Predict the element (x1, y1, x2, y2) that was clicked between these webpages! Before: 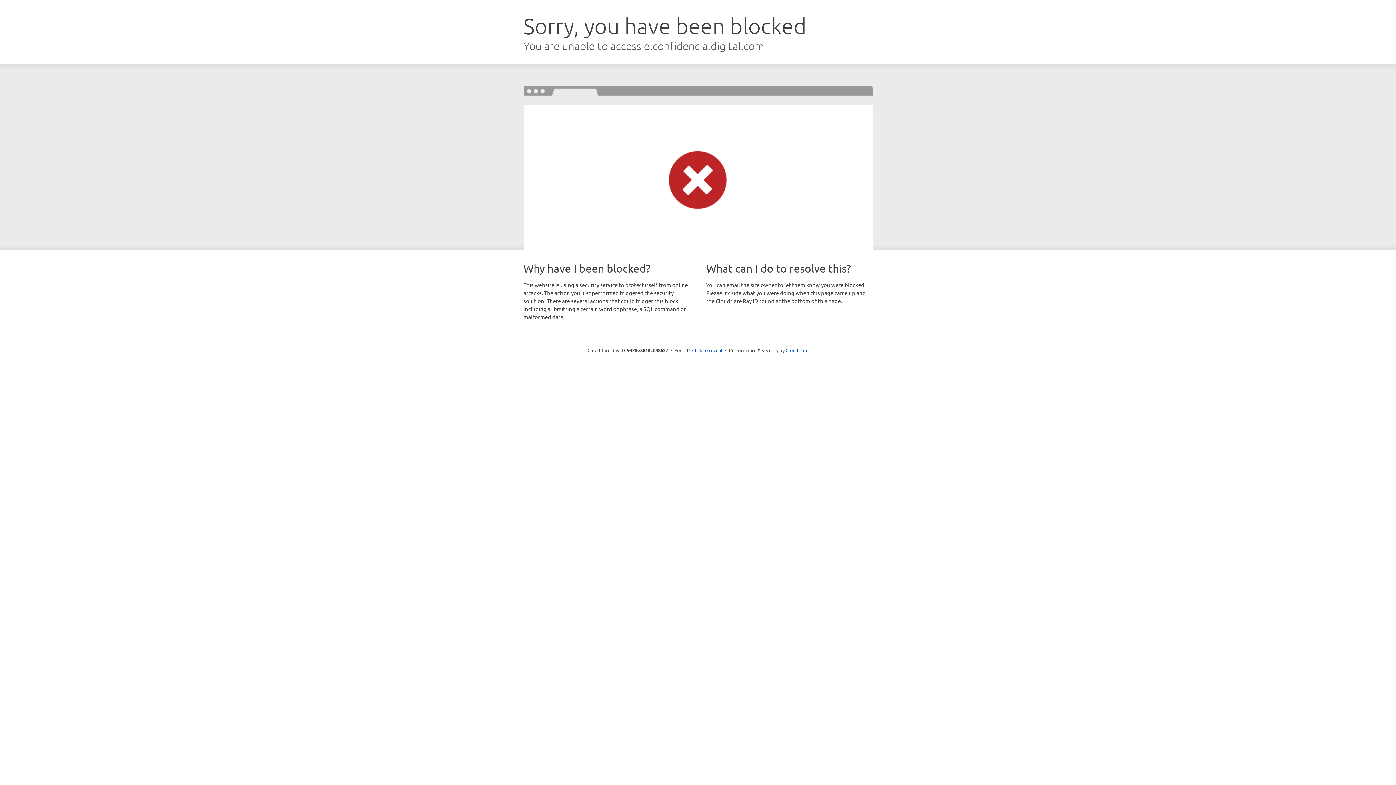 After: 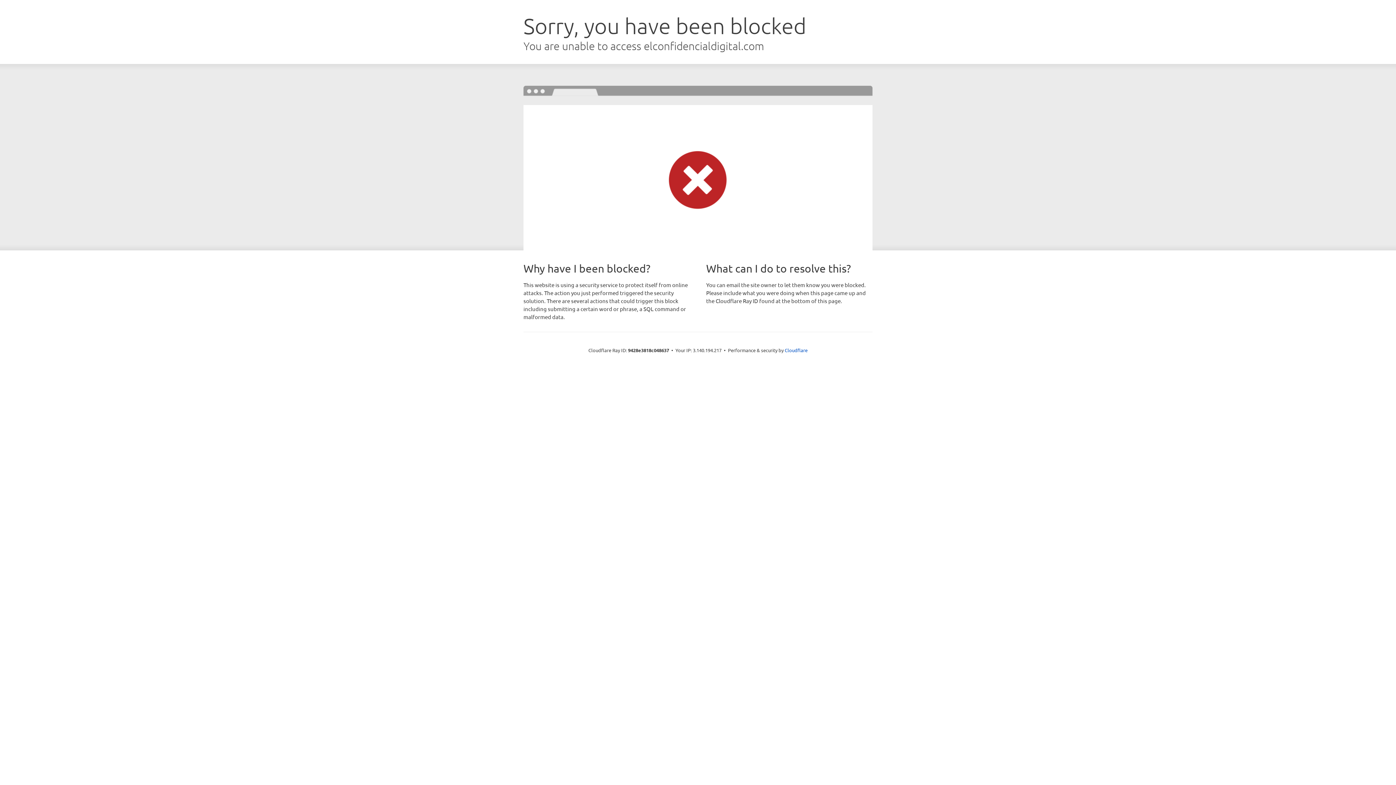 Action: bbox: (692, 346, 722, 353) label: Click to reveal